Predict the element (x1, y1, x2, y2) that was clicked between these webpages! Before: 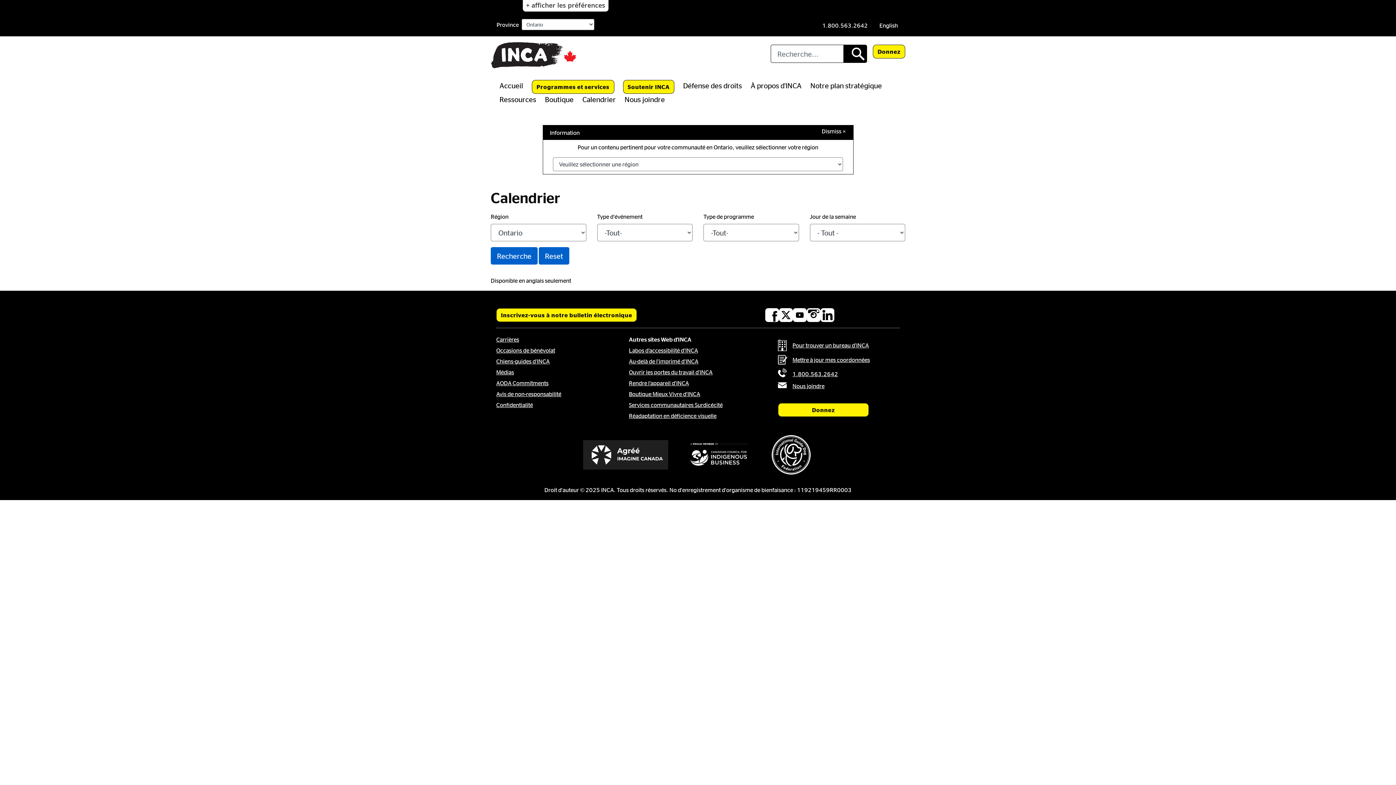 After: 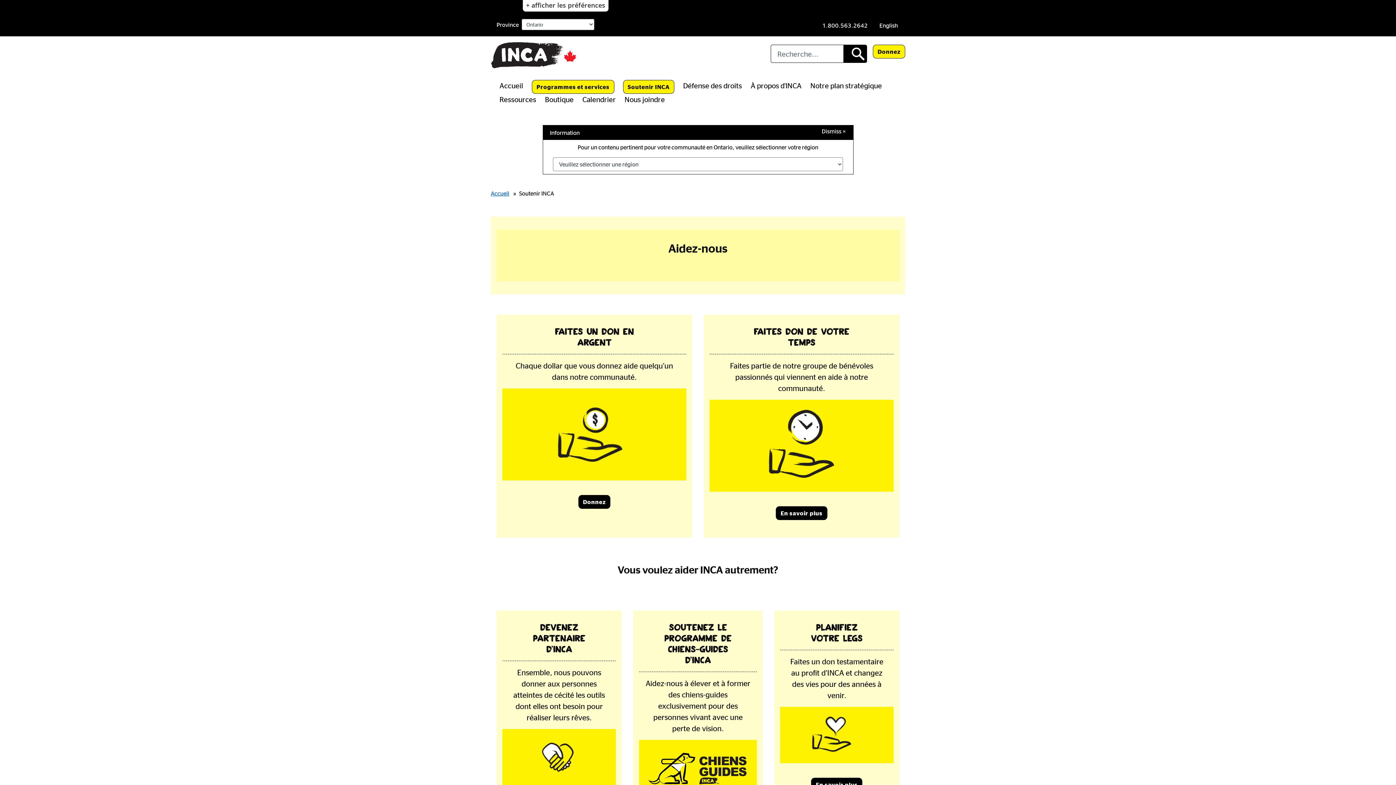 Action: label: Soutenir INCA bbox: (623, 80, 674, 93)